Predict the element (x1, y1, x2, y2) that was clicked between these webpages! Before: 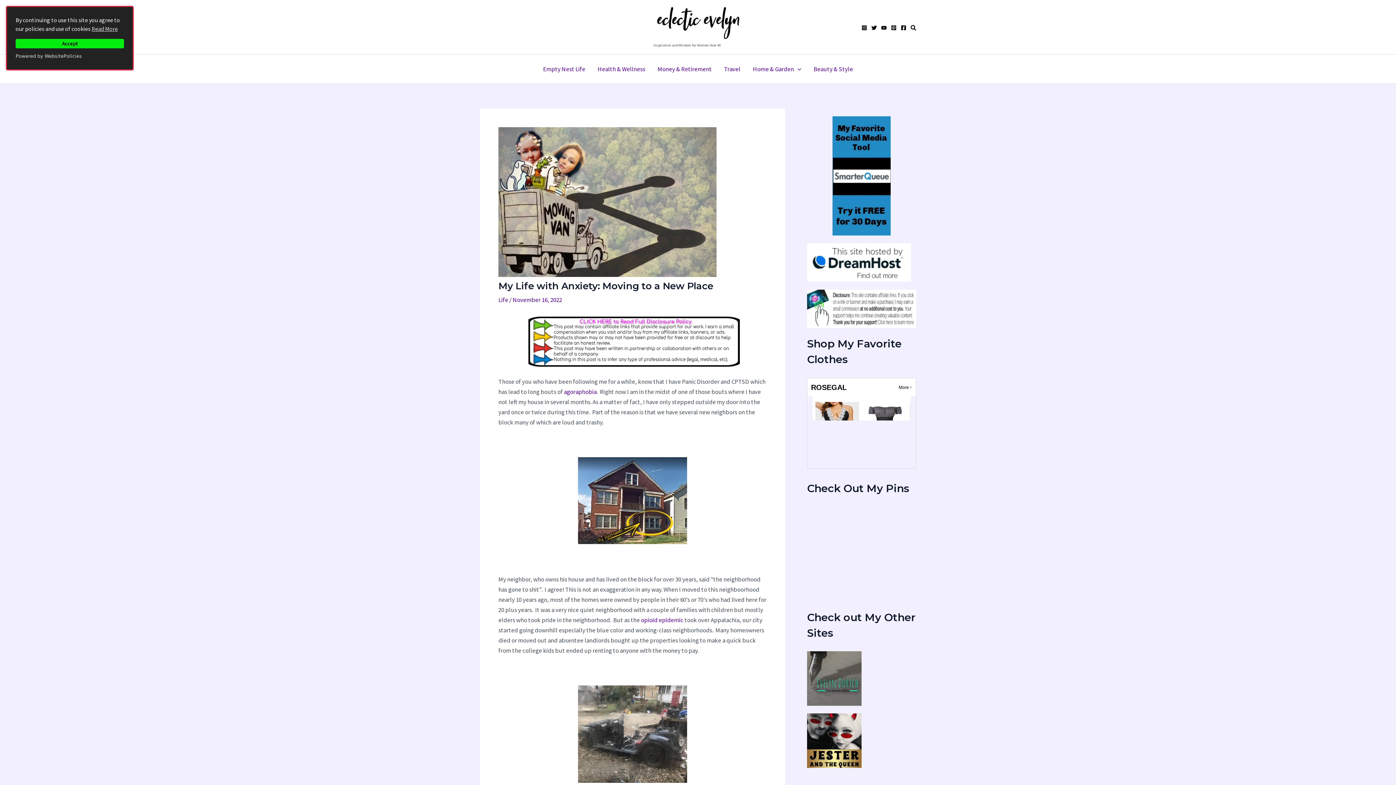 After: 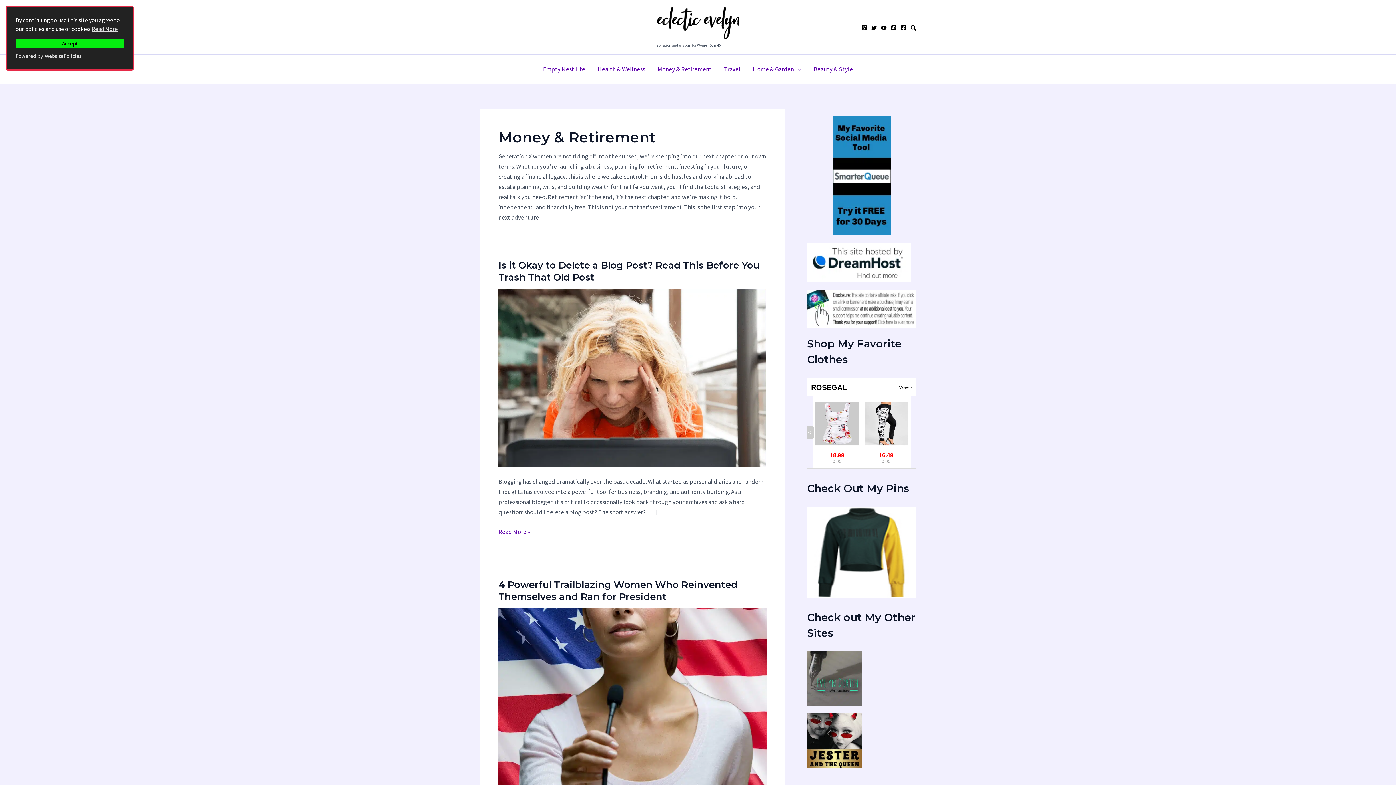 Action: bbox: (651, 54, 718, 83) label: Money & Retirement